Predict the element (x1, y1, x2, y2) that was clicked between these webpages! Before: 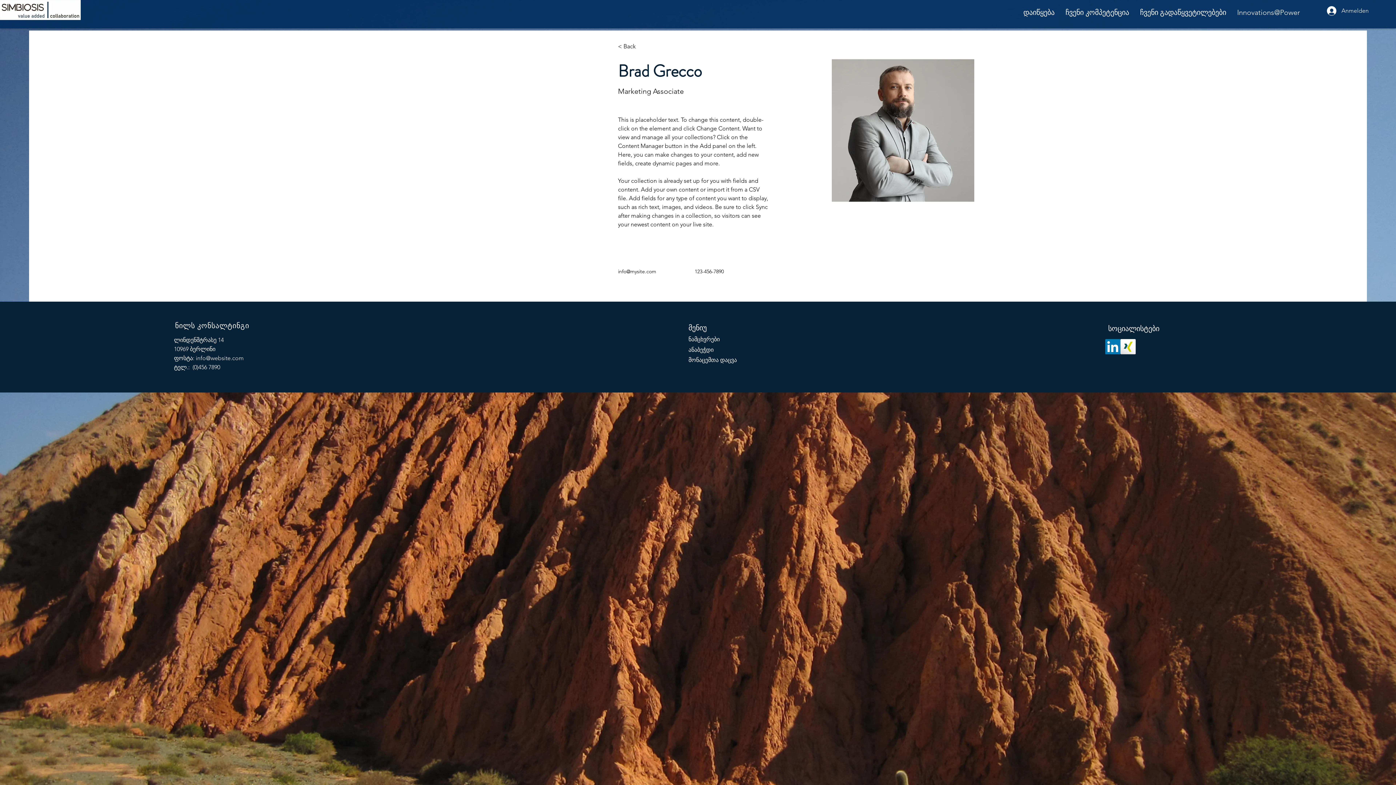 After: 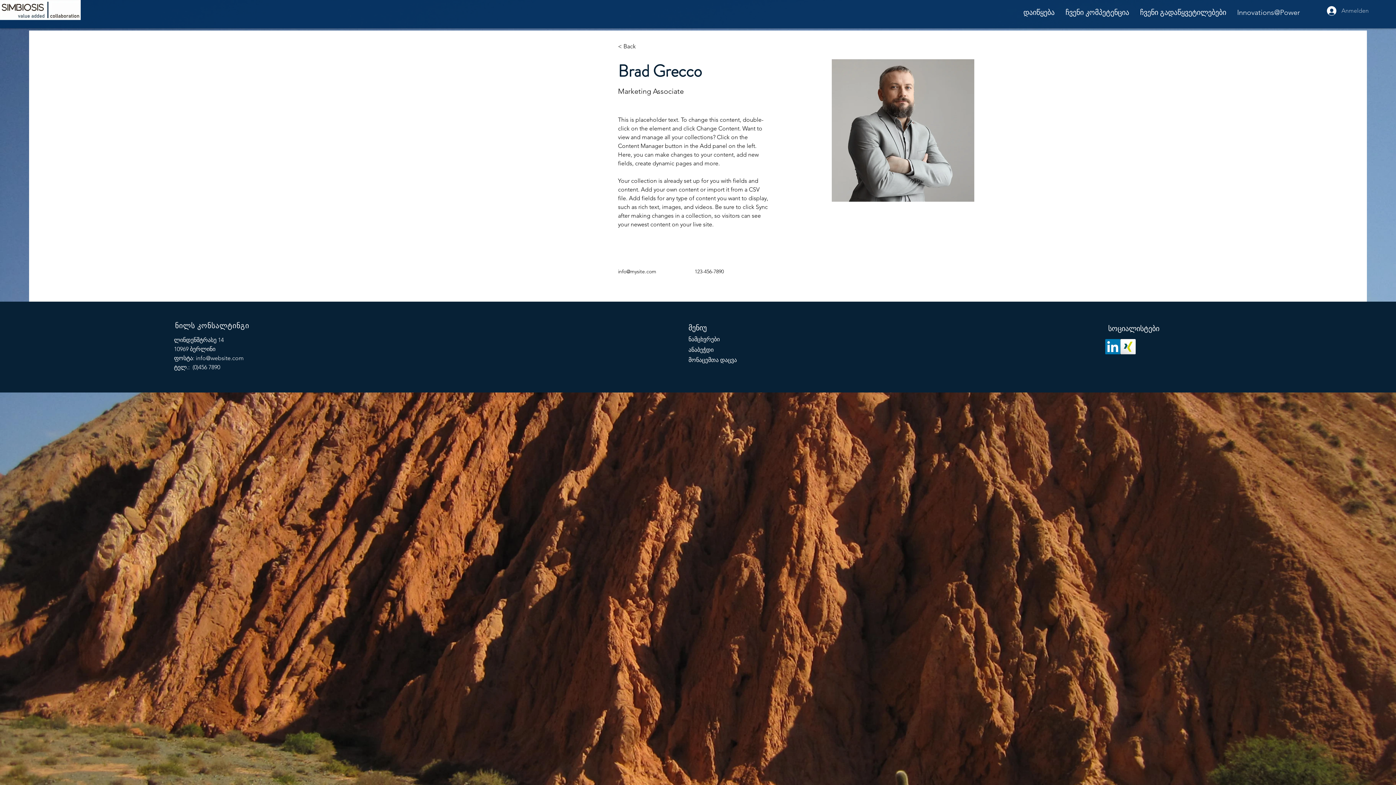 Action: label: Anmelden bbox: (1322, 4, 1365, 17)